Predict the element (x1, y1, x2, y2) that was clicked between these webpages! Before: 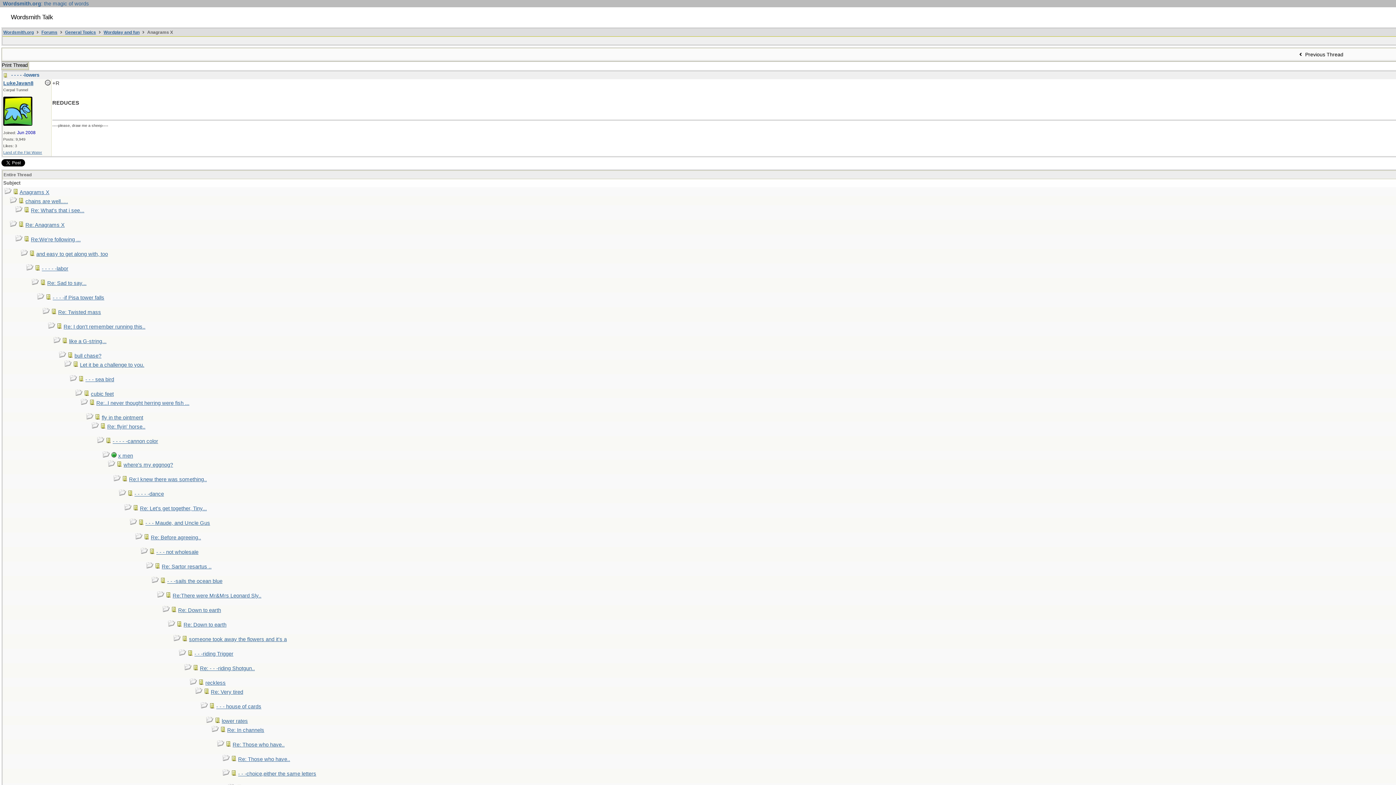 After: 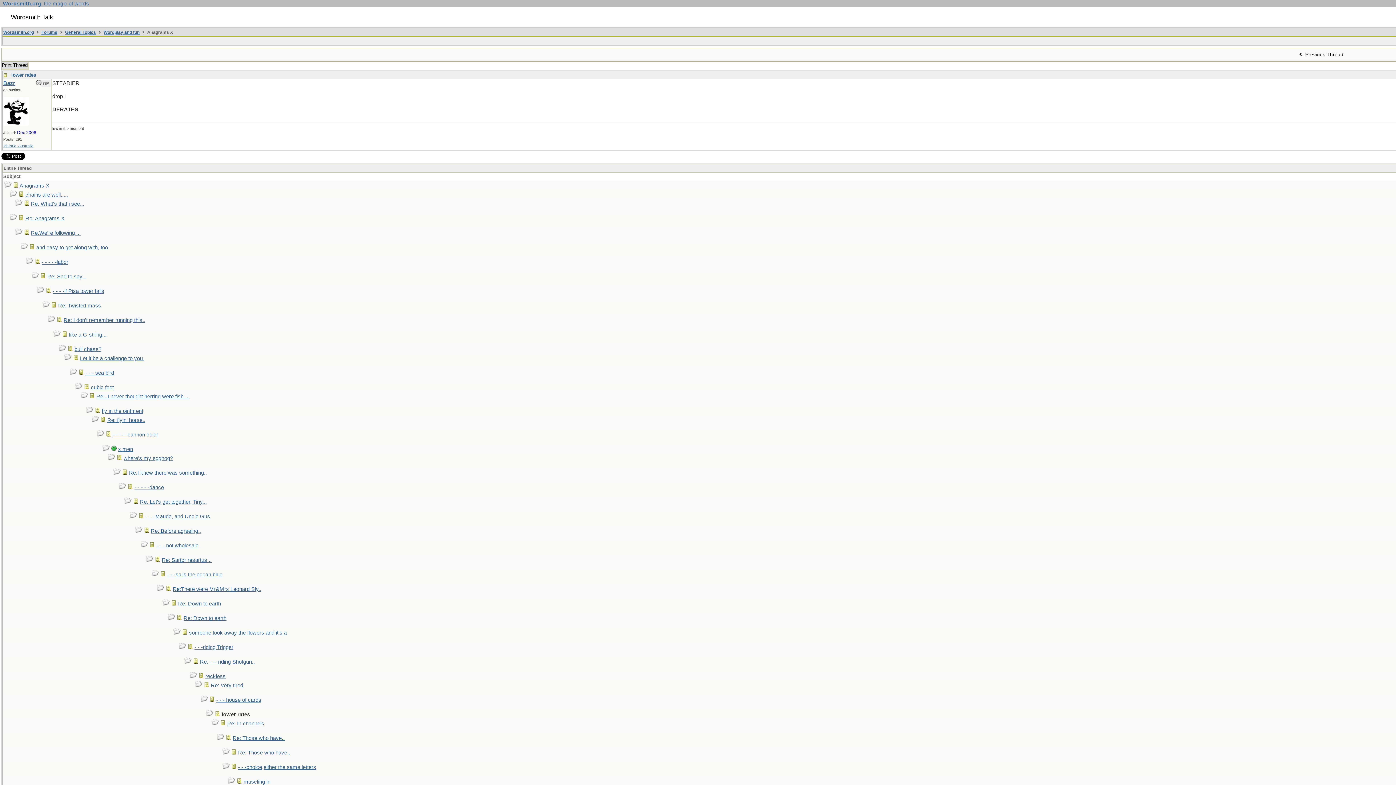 Action: bbox: (221, 718, 248, 724) label: lower rates